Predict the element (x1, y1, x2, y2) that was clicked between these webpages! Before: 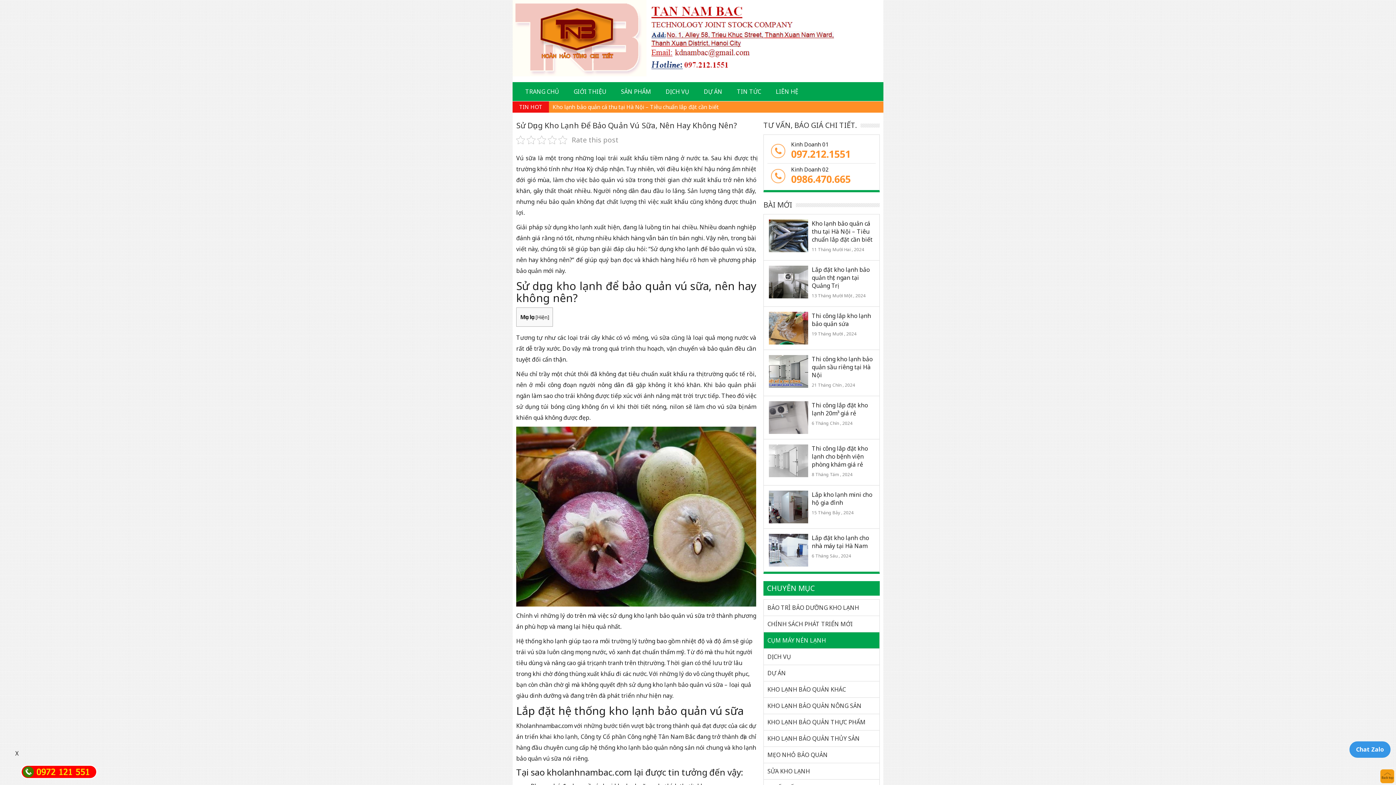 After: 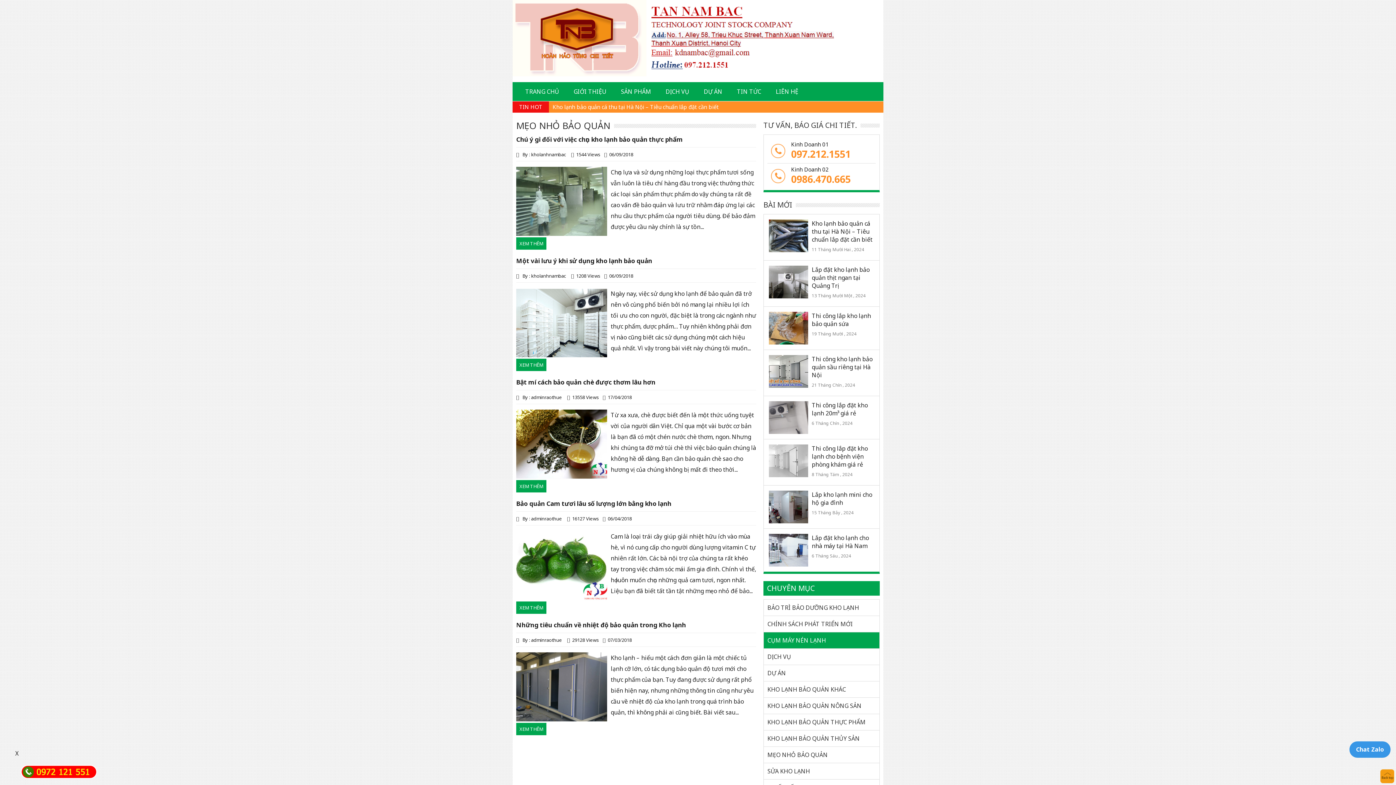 Action: bbox: (767, 751, 828, 759) label: MẸO NHỎ BẢO QUẢN